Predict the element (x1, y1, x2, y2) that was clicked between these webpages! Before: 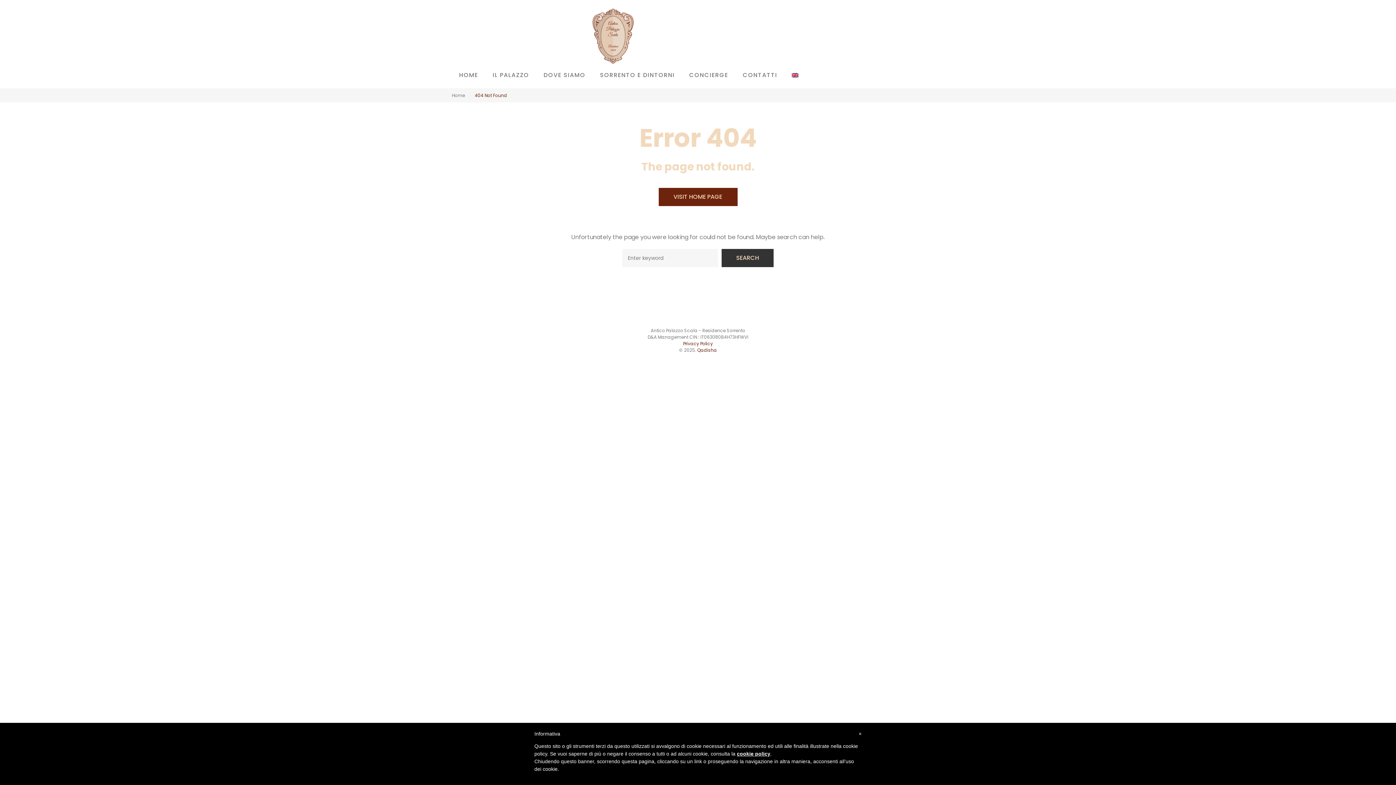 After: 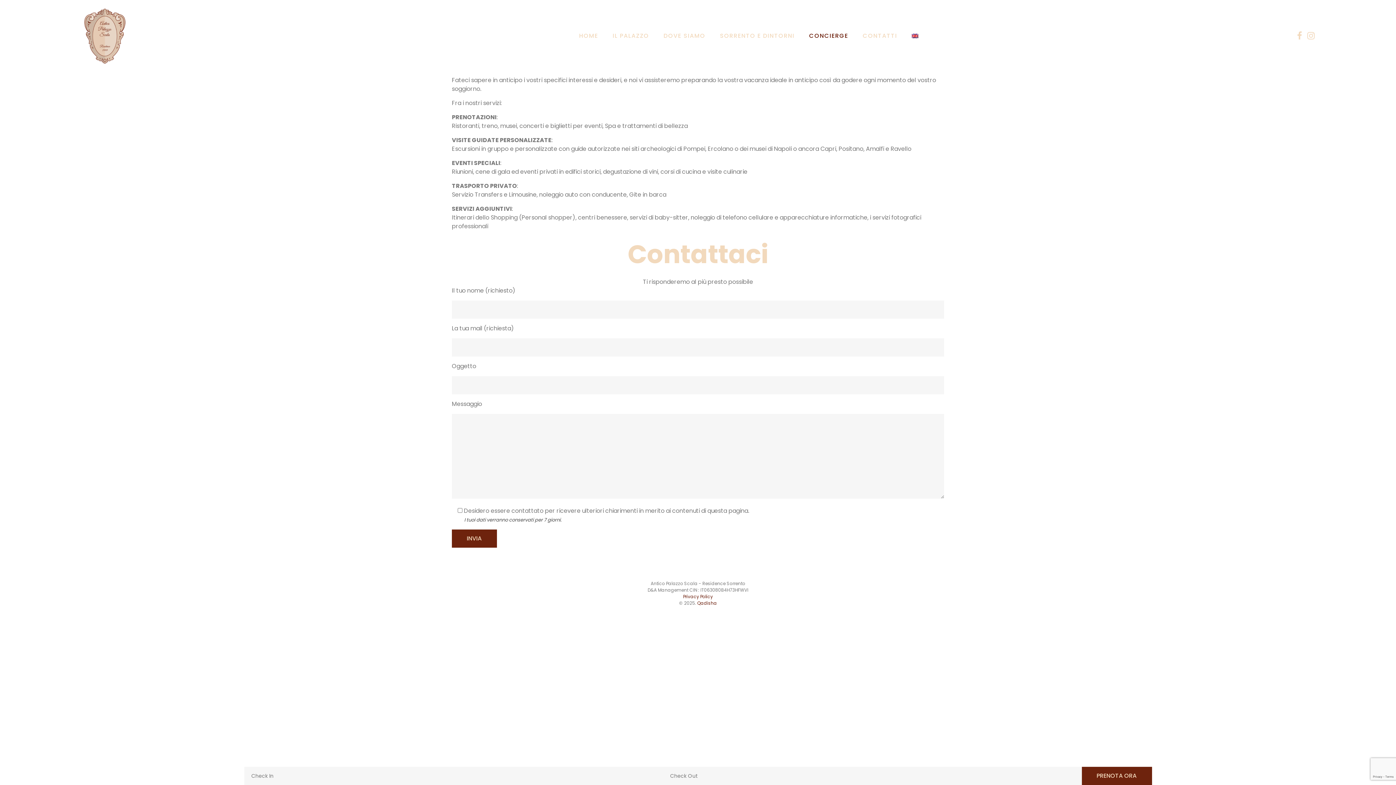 Action: label: CONCIERGE bbox: (689, 70, 728, 79)